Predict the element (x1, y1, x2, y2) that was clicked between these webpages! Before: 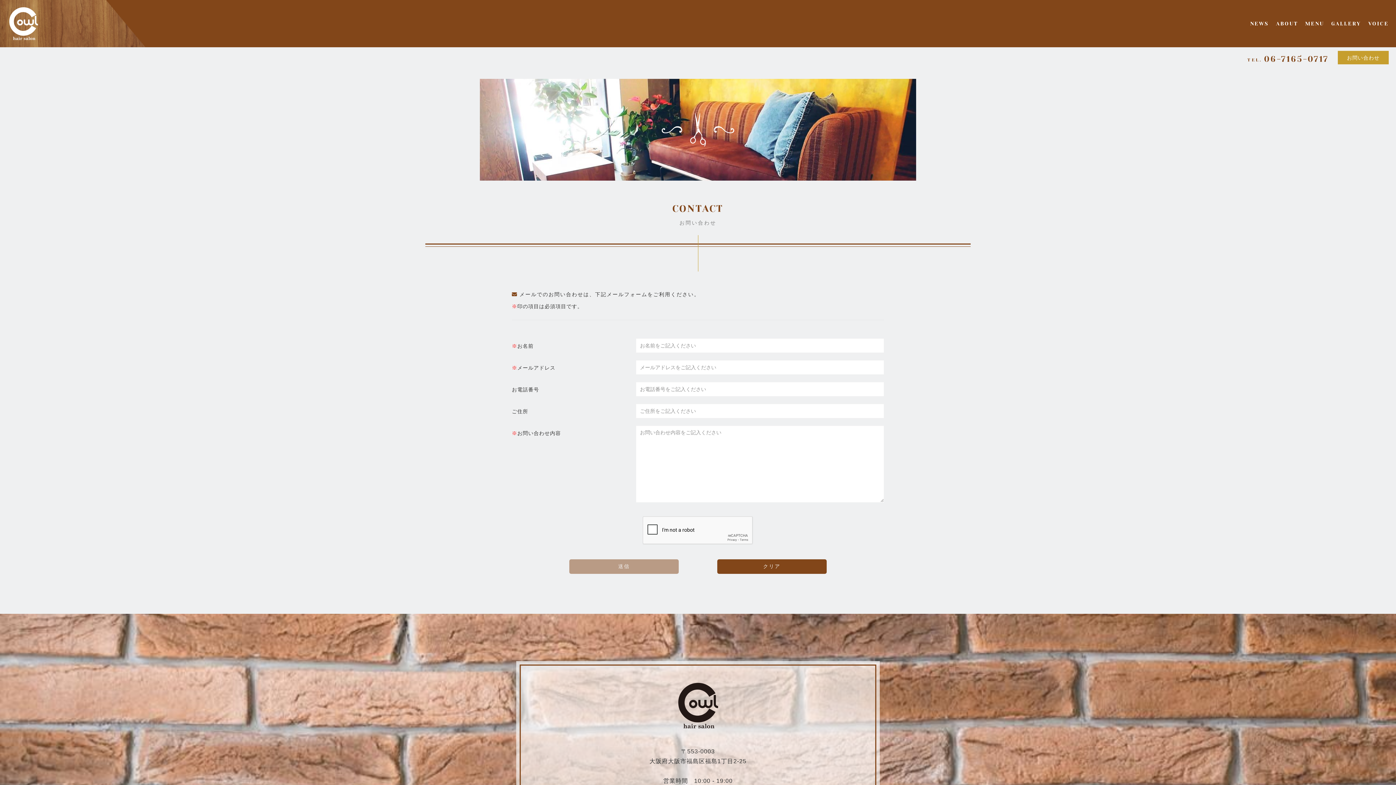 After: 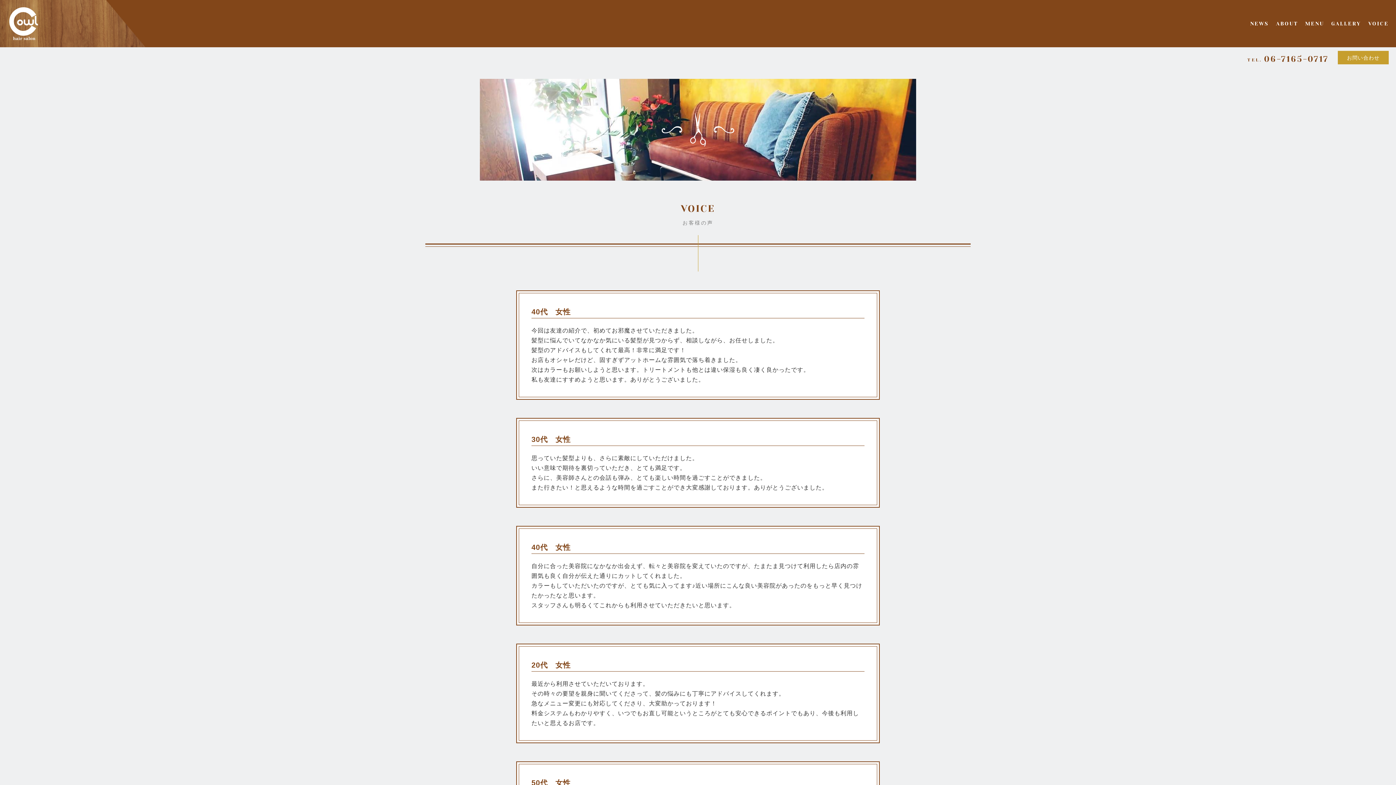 Action: label: VOICE bbox: (1368, 19, 1389, 27)